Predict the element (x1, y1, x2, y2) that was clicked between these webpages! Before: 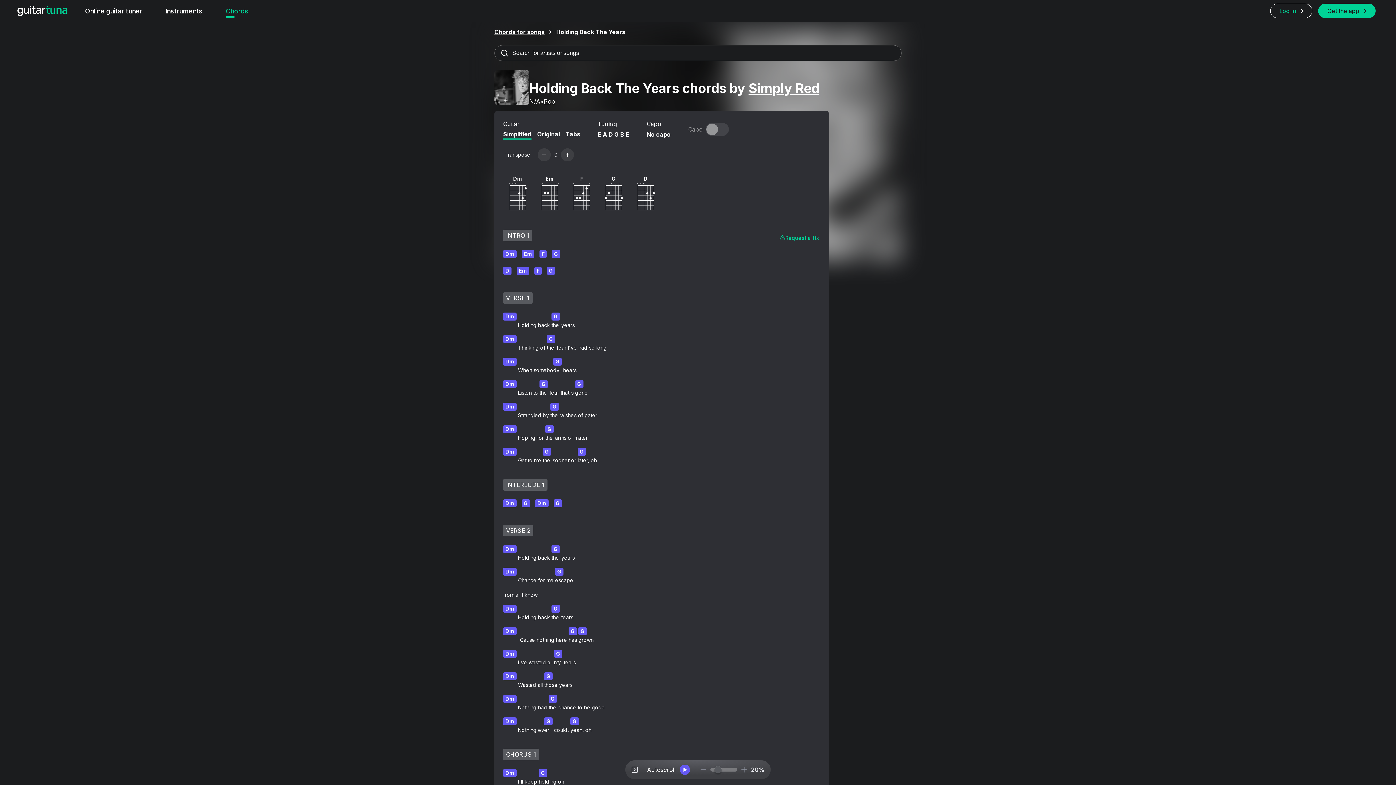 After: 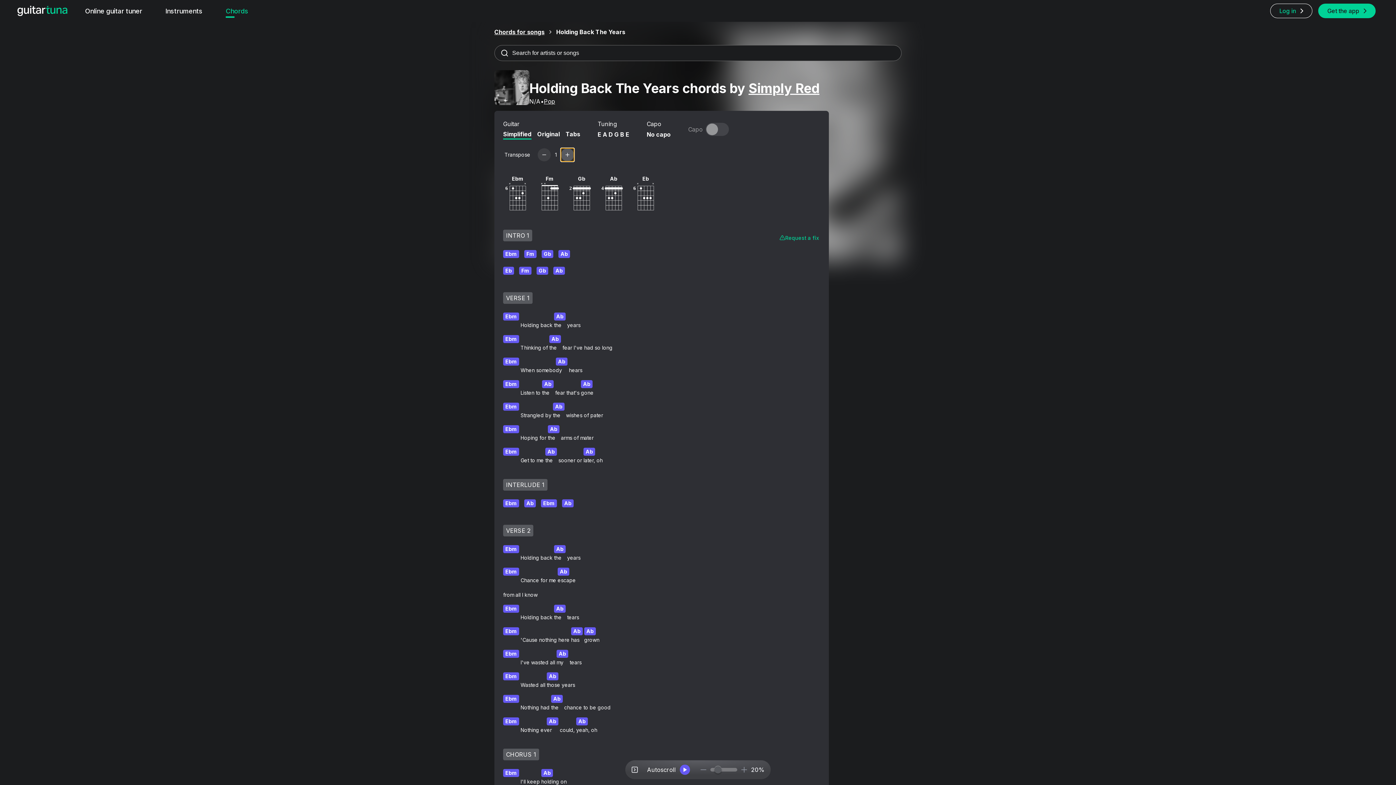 Action: bbox: (561, 148, 574, 161)